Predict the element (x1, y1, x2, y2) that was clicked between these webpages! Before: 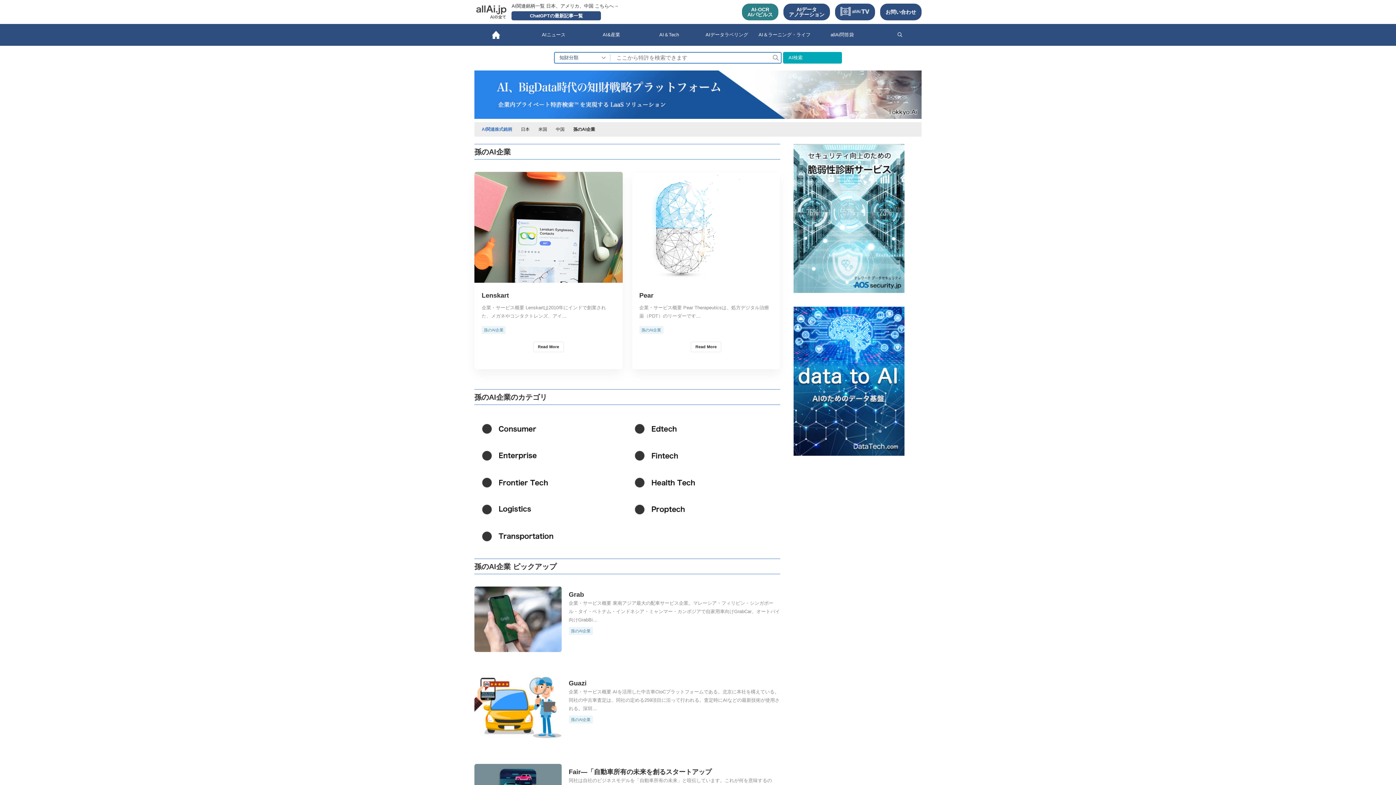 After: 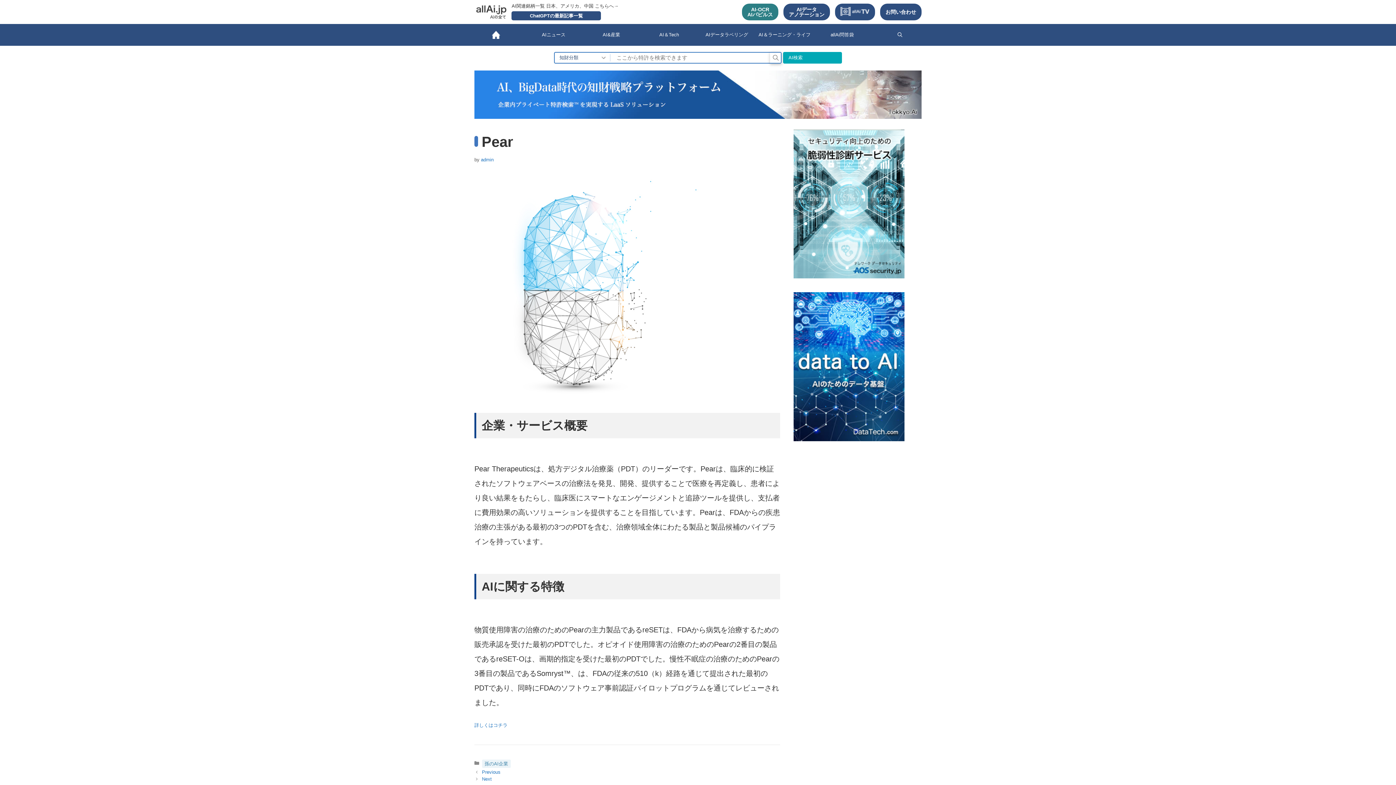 Action: bbox: (639, 292, 653, 299) label: Pear